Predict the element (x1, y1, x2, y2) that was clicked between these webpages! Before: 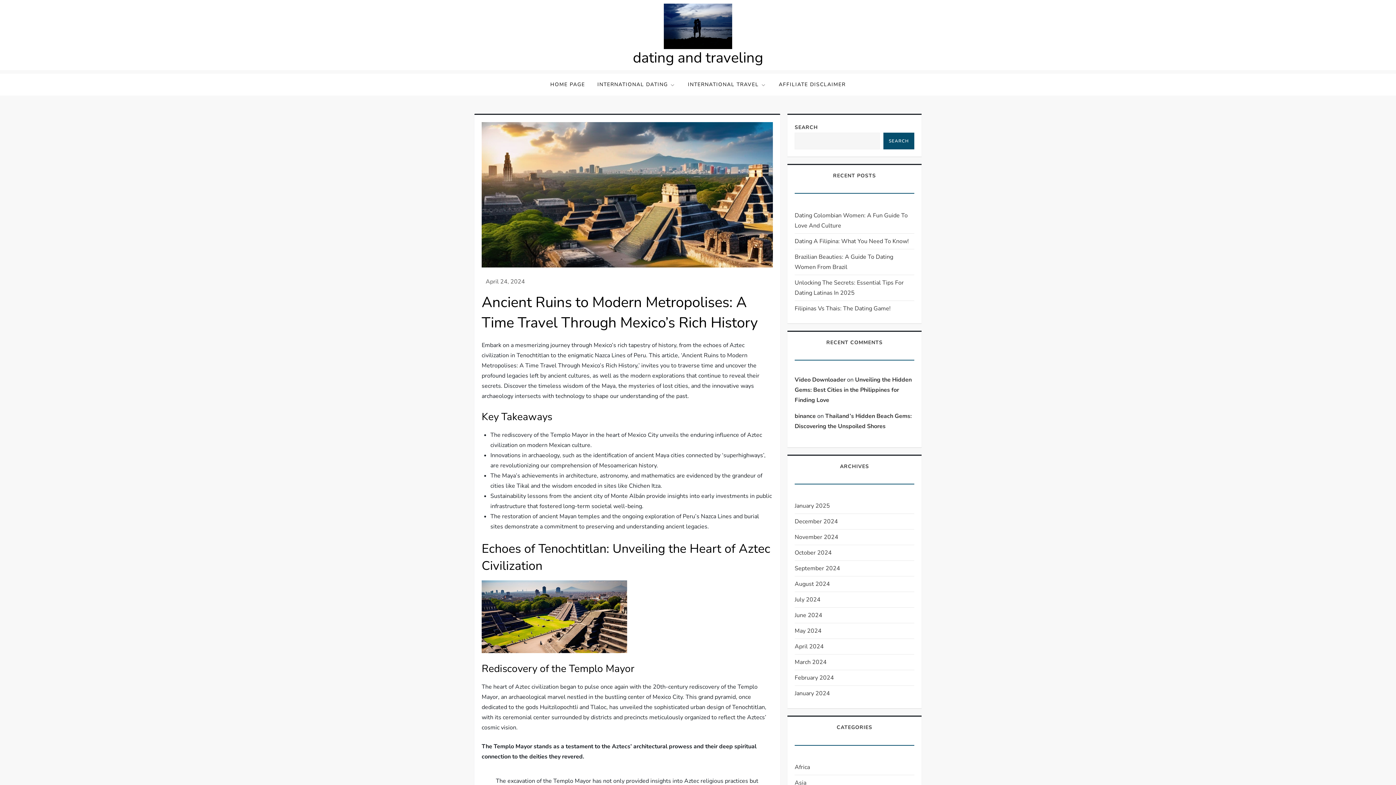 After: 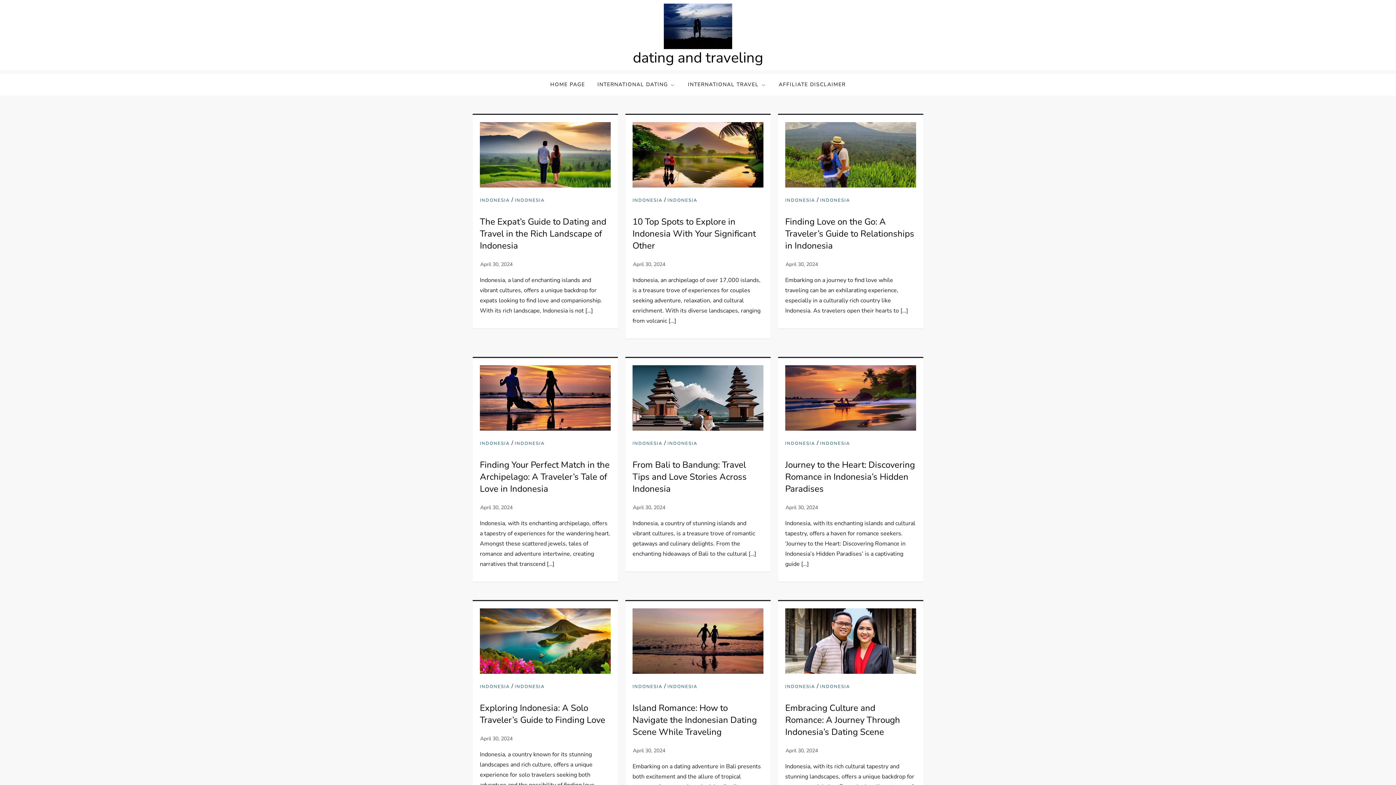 Action: bbox: (794, 641, 824, 652) label: April 2024